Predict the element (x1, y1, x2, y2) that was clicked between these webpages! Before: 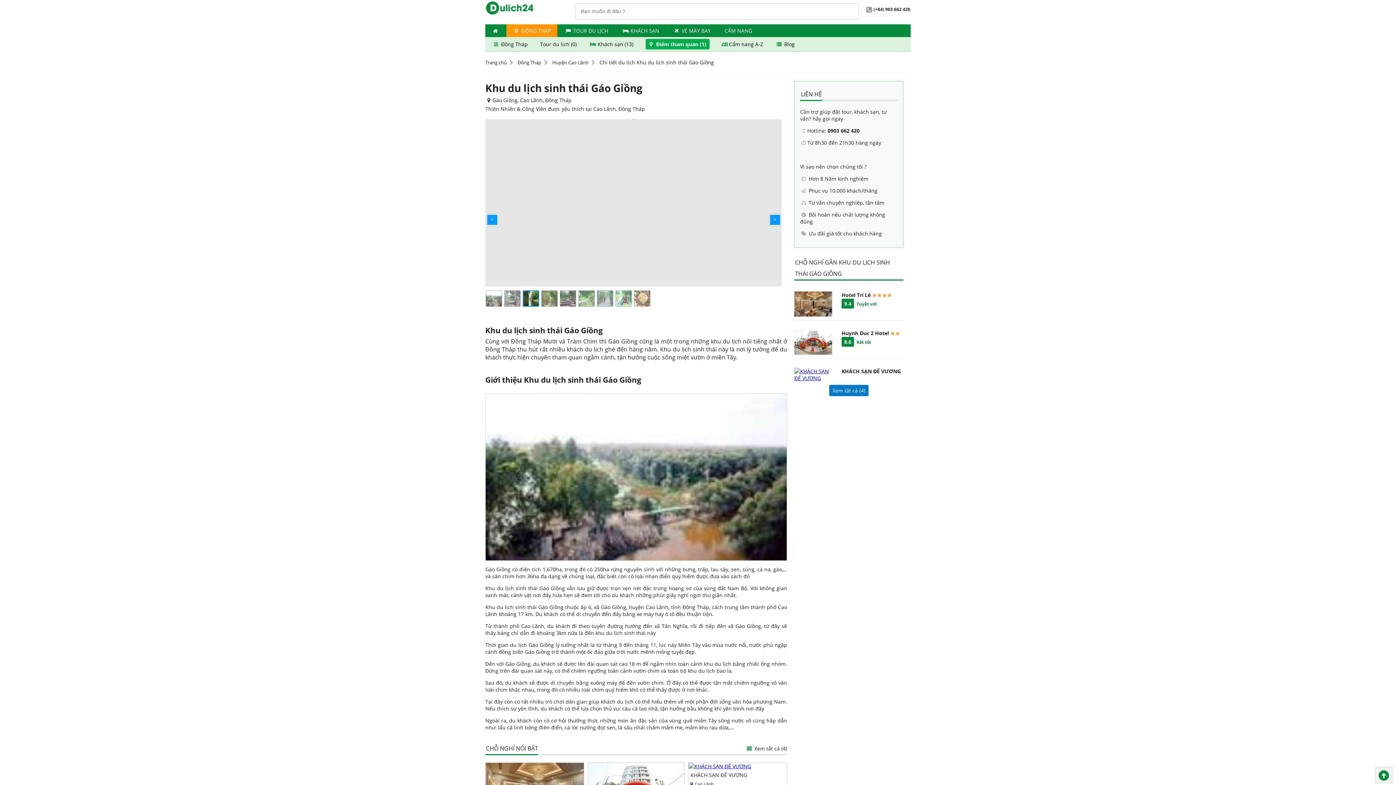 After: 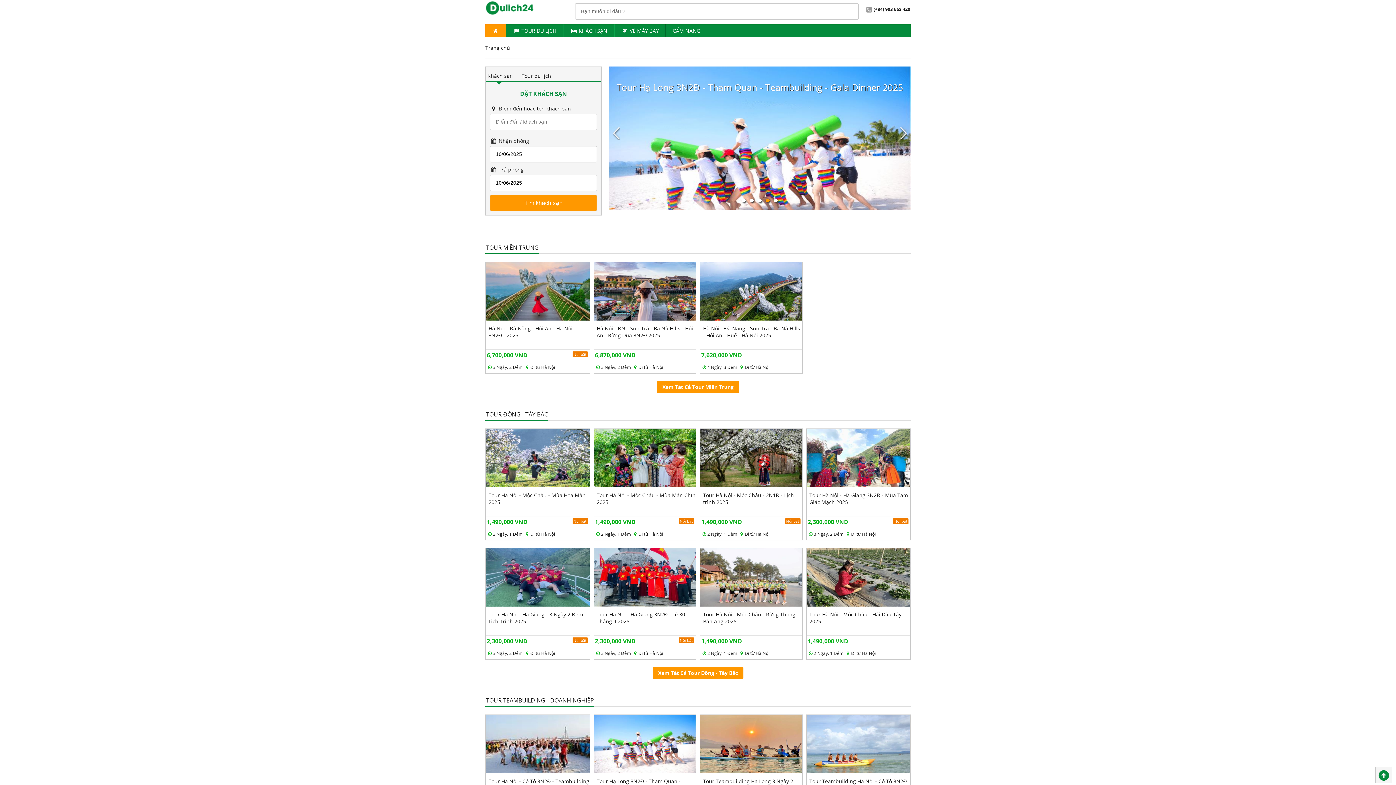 Action: bbox: (485, 24, 505, 37)